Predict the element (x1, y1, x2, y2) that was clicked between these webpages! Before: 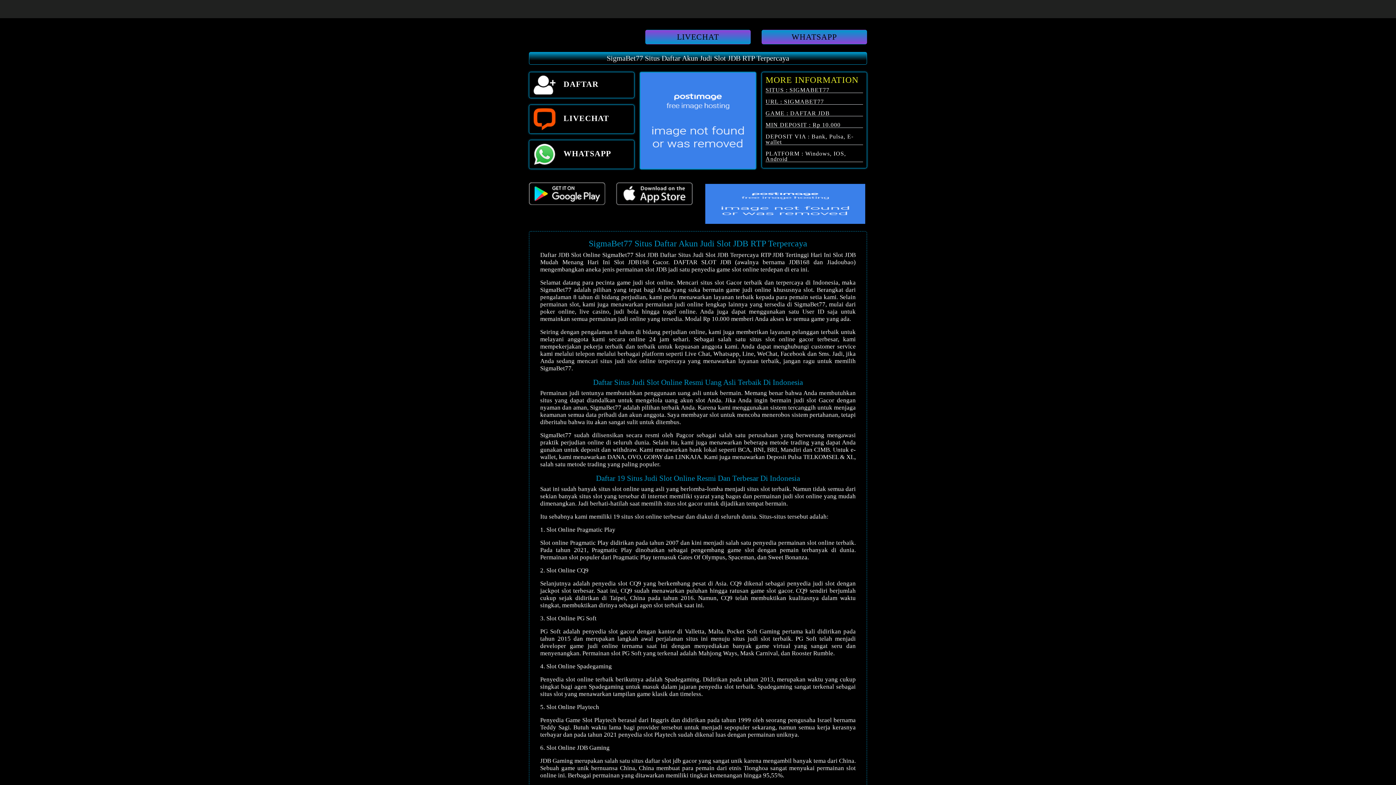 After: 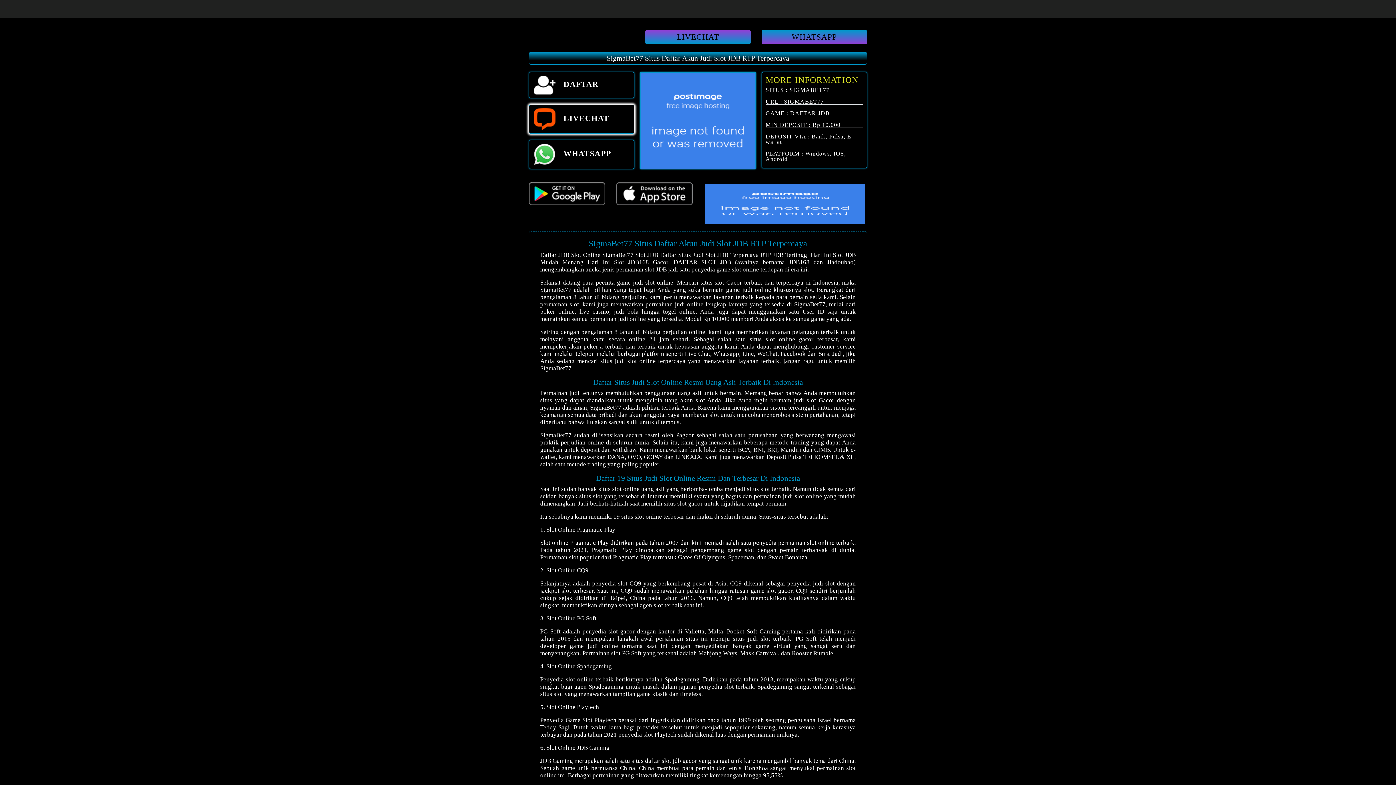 Action: label:  LIVECHAT bbox: (529, 104, 634, 133)